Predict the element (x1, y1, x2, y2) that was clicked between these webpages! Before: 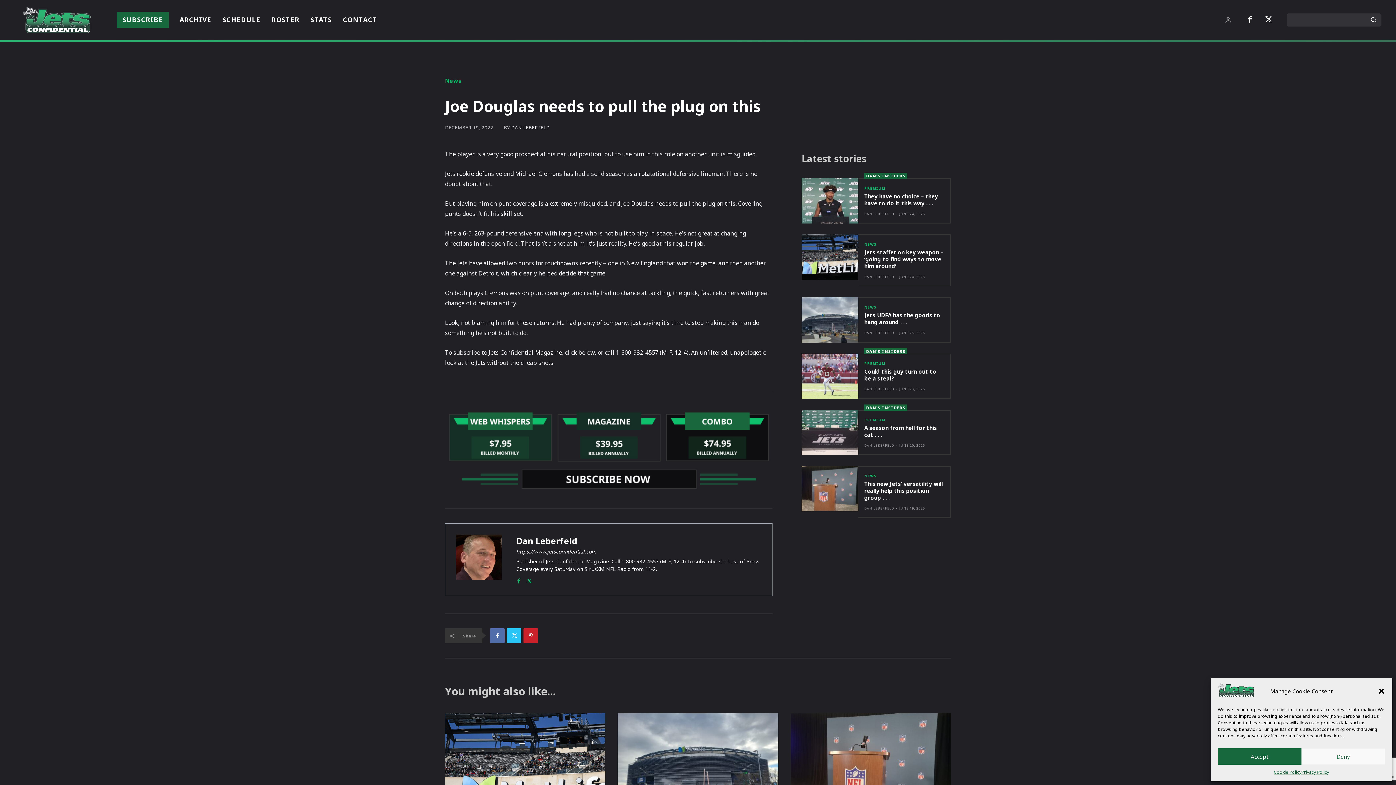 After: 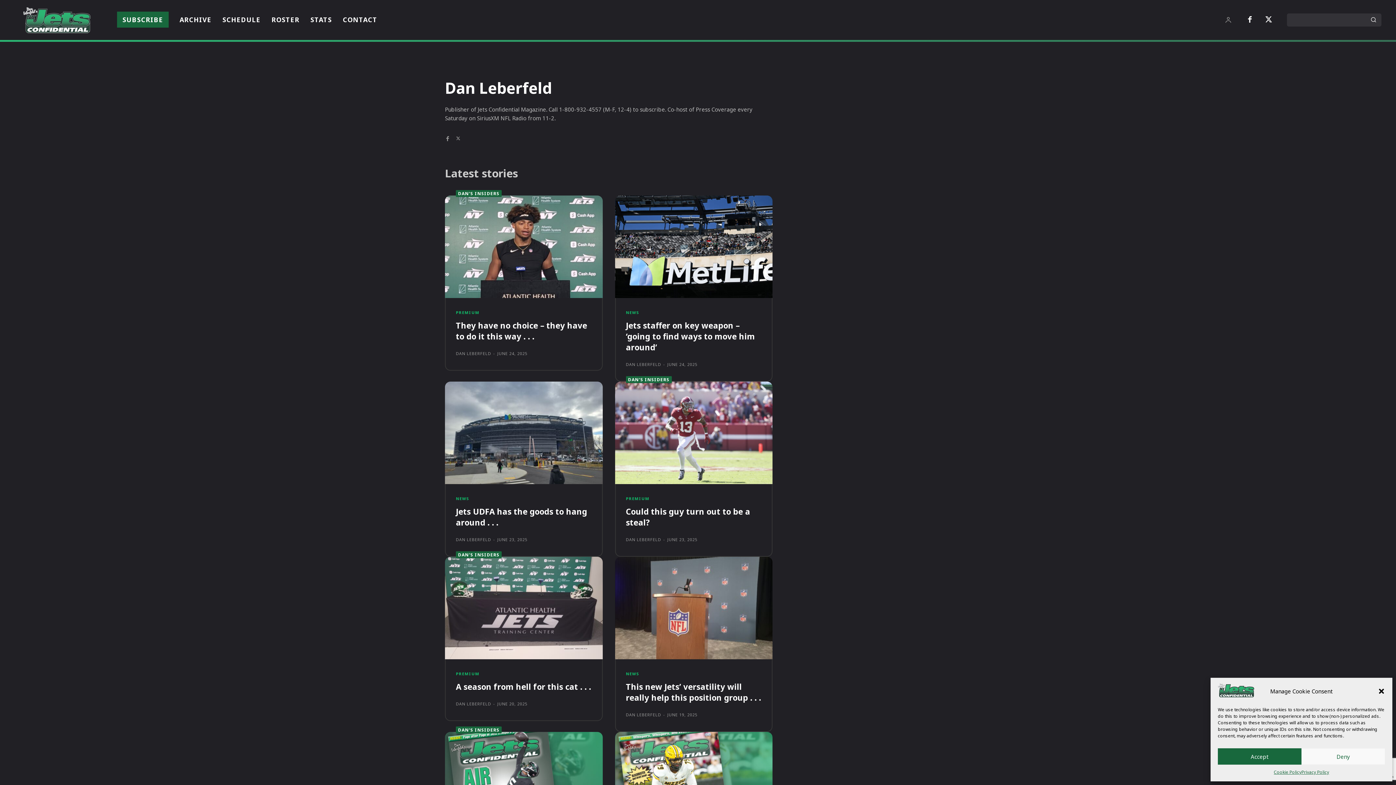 Action: bbox: (864, 506, 894, 511) label: DAN LEBERFELD